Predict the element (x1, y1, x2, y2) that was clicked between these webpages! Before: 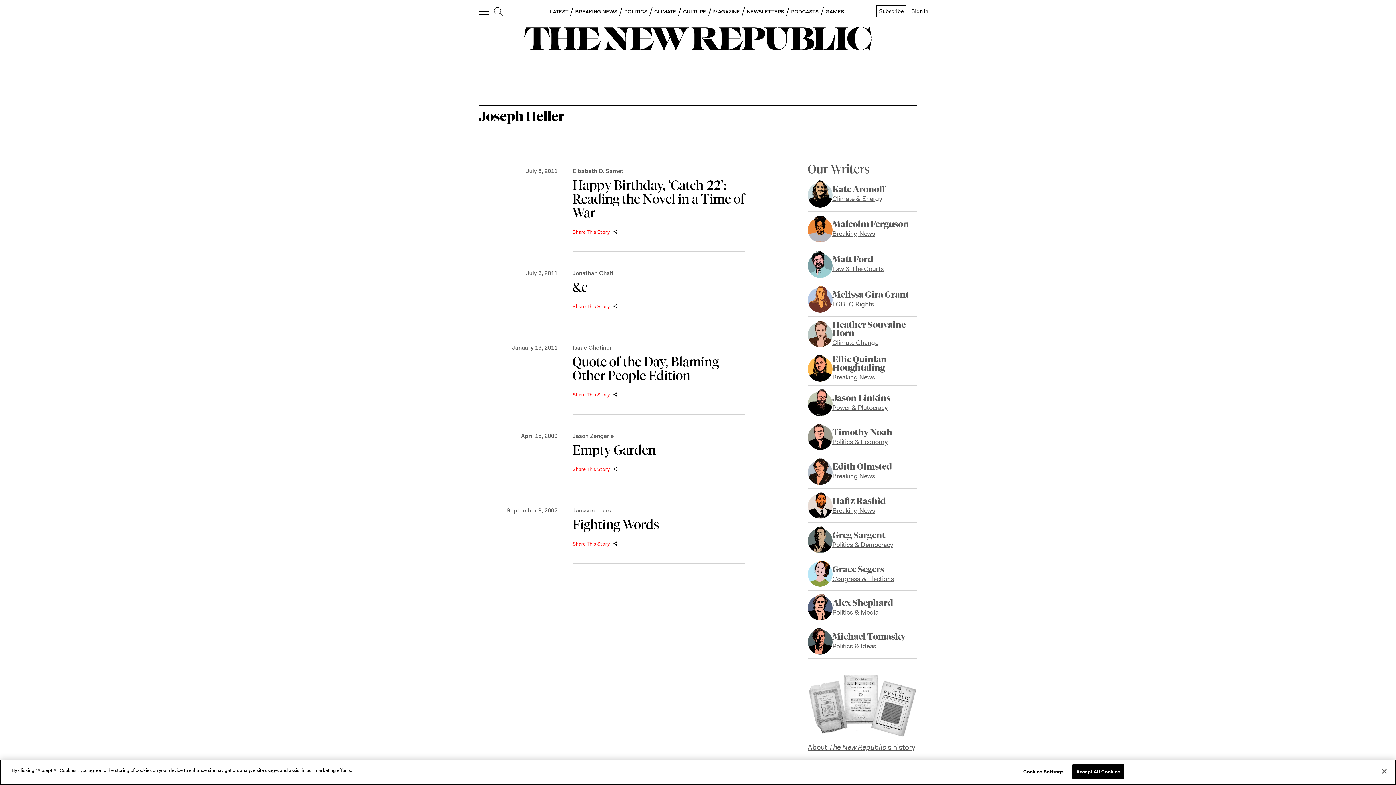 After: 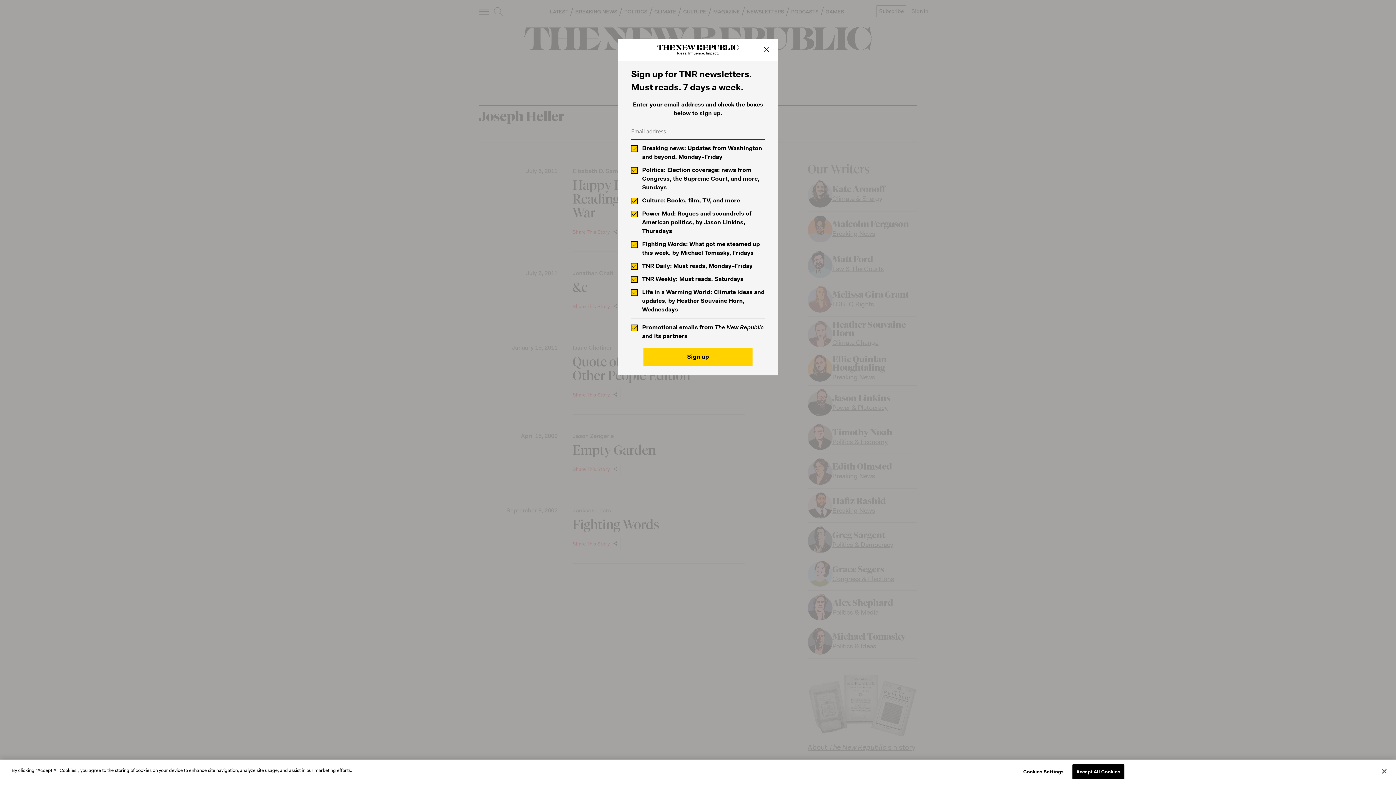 Action: label: NEWSLETTERS bbox: (747, 8, 784, 14)